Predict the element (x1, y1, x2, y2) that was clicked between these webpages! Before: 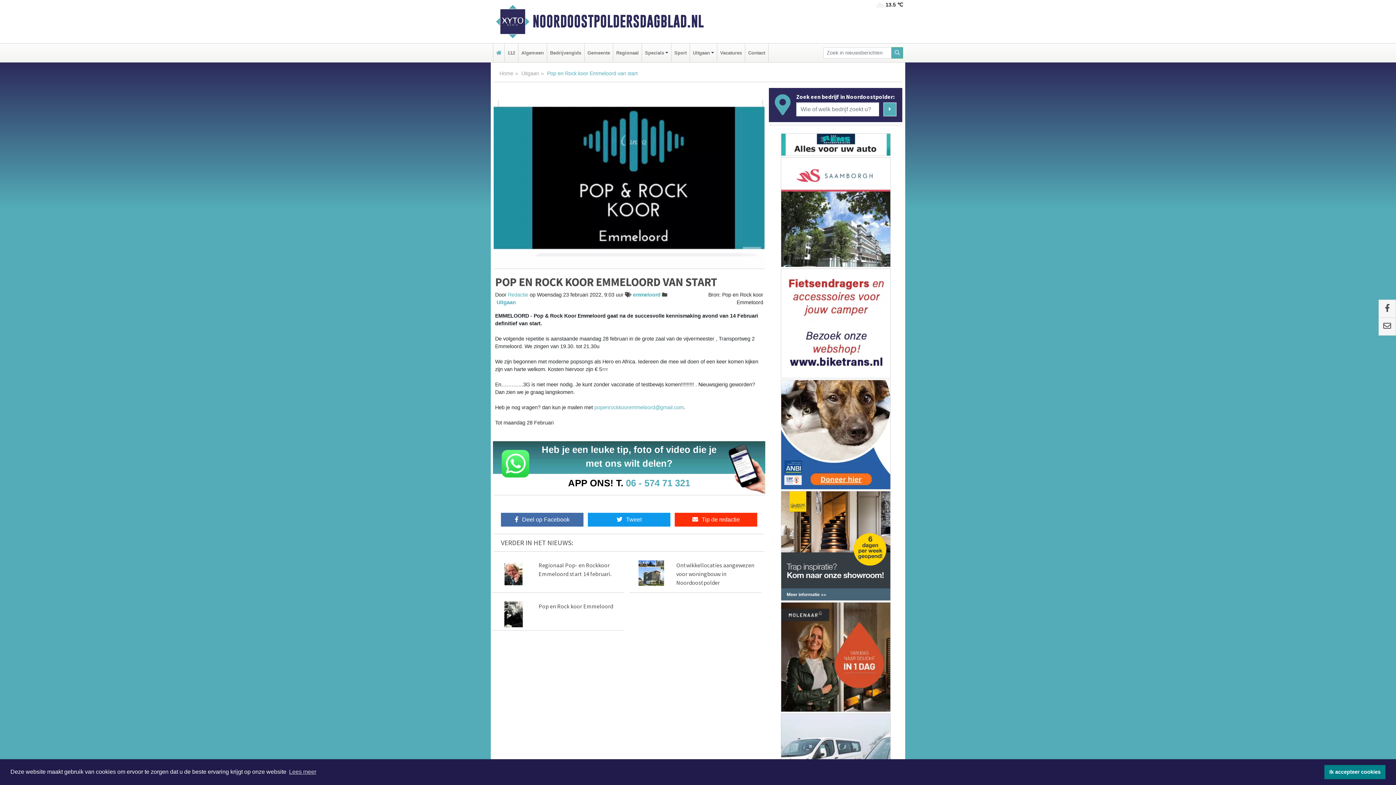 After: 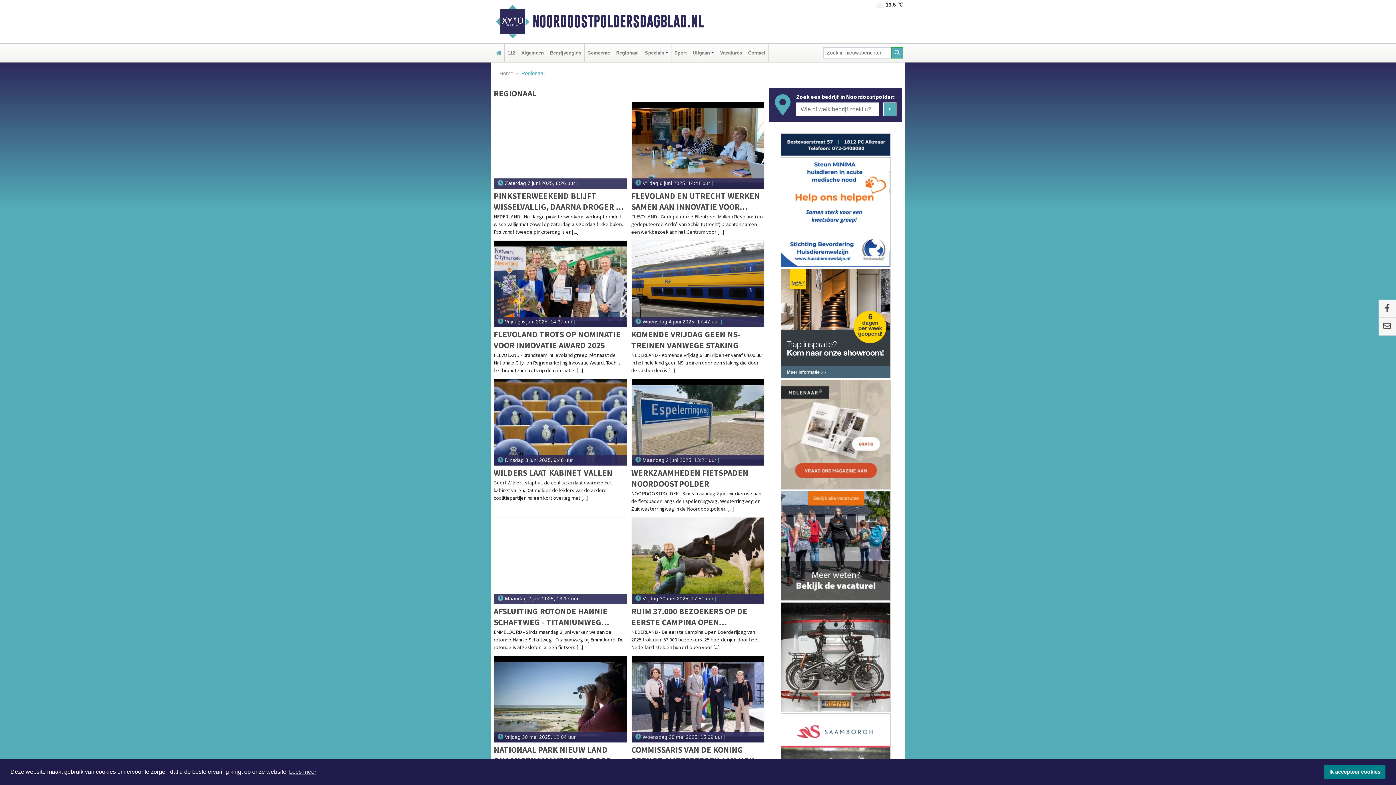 Action: label: Regionaal bbox: (614, 43, 640, 62)